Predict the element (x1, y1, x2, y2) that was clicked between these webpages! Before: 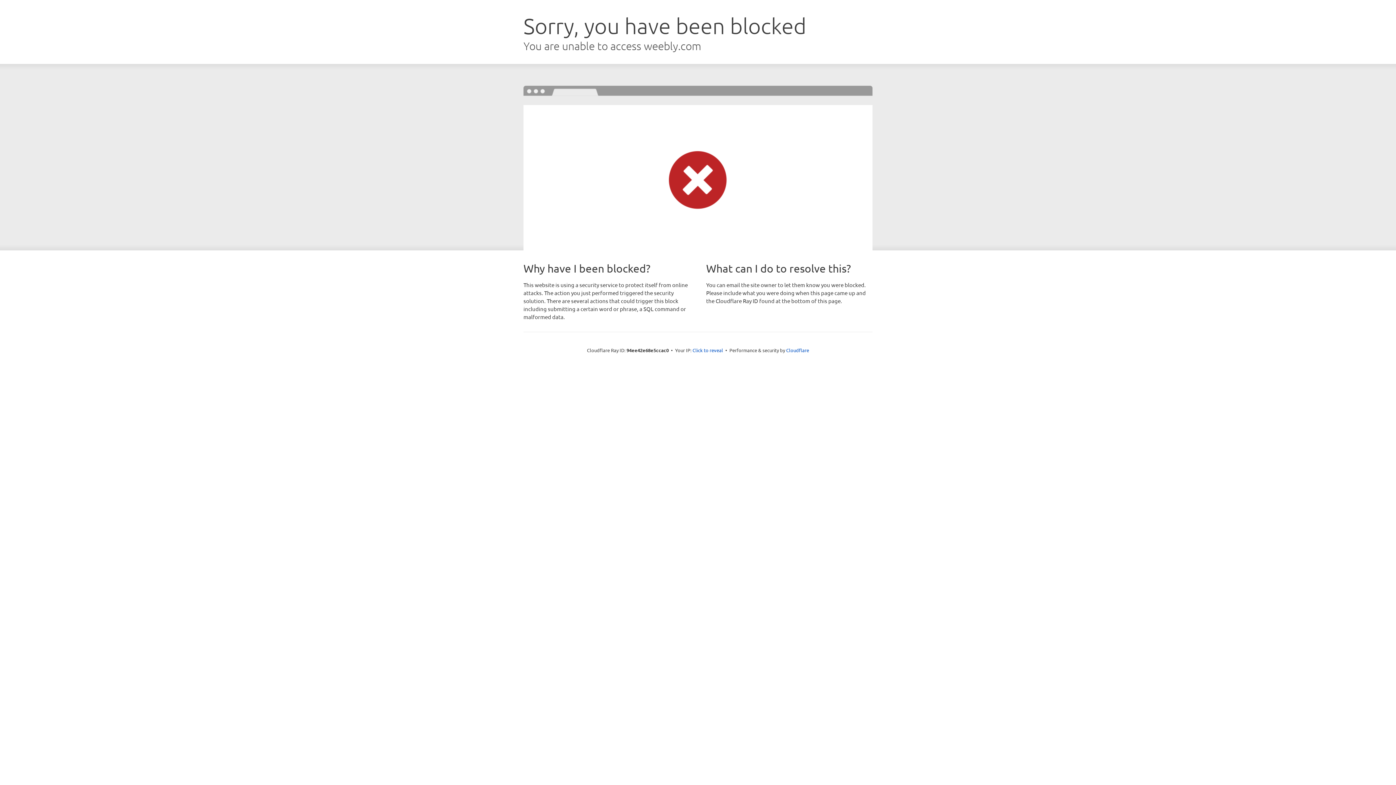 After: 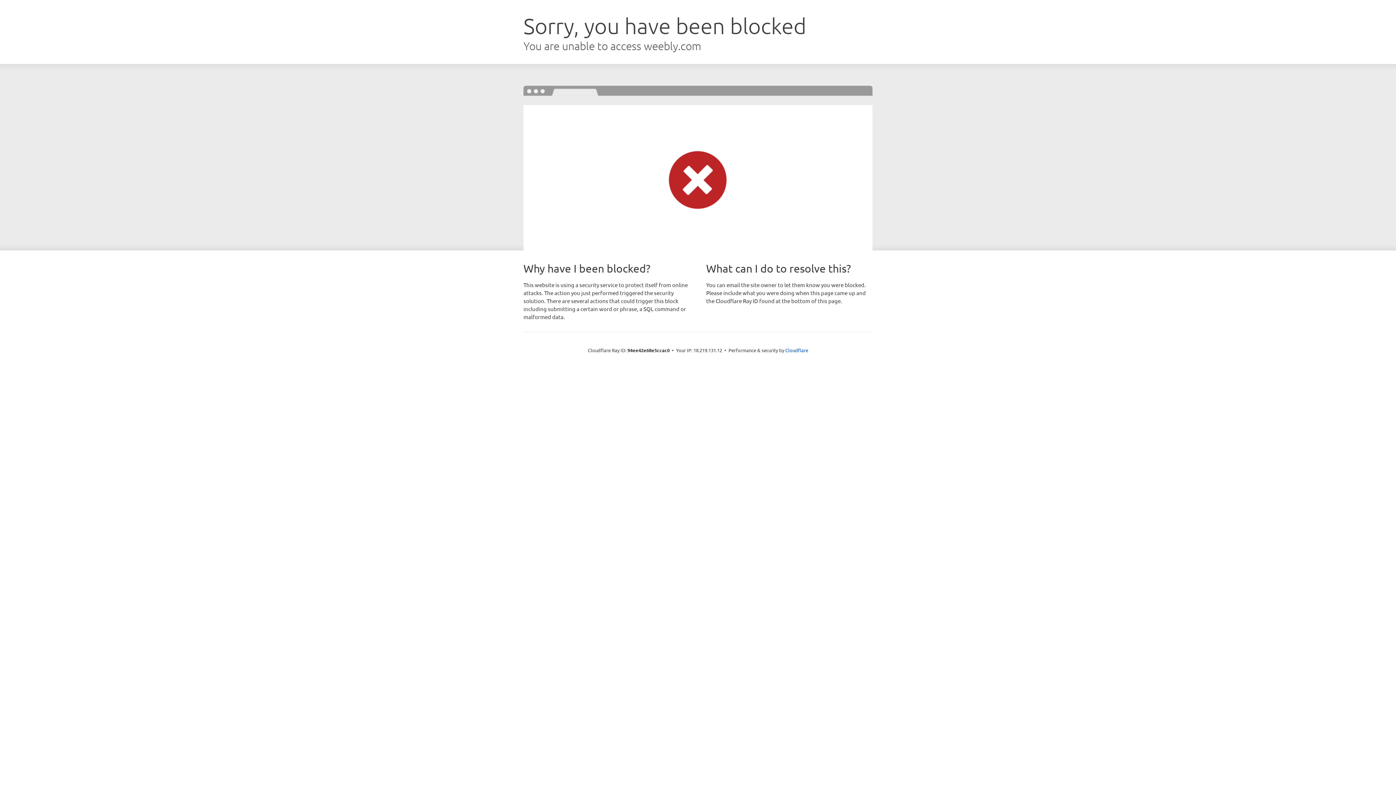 Action: label: Click to reveal bbox: (692, 346, 723, 353)